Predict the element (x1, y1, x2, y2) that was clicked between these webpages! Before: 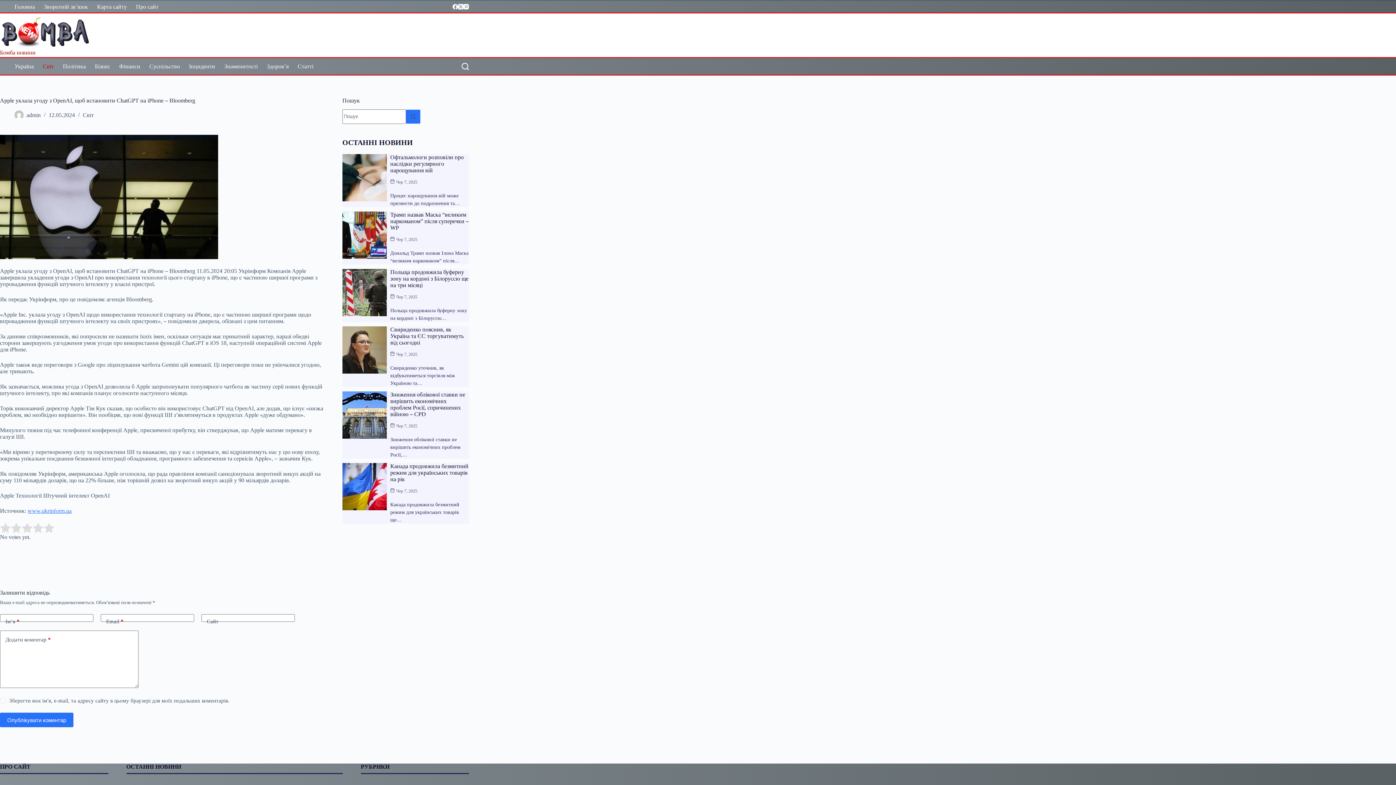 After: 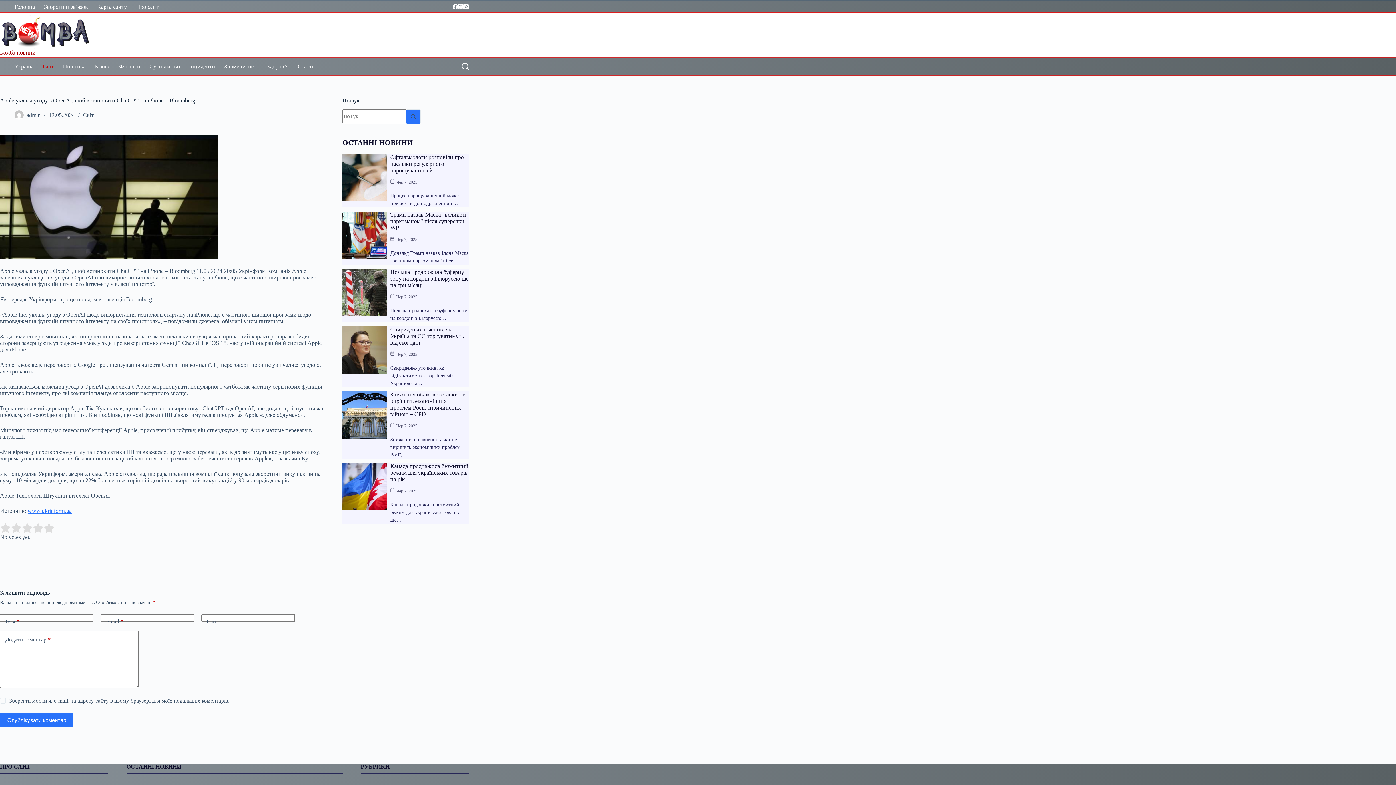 Action: label: Опублікувати коментар bbox: (0, 713, 73, 727)